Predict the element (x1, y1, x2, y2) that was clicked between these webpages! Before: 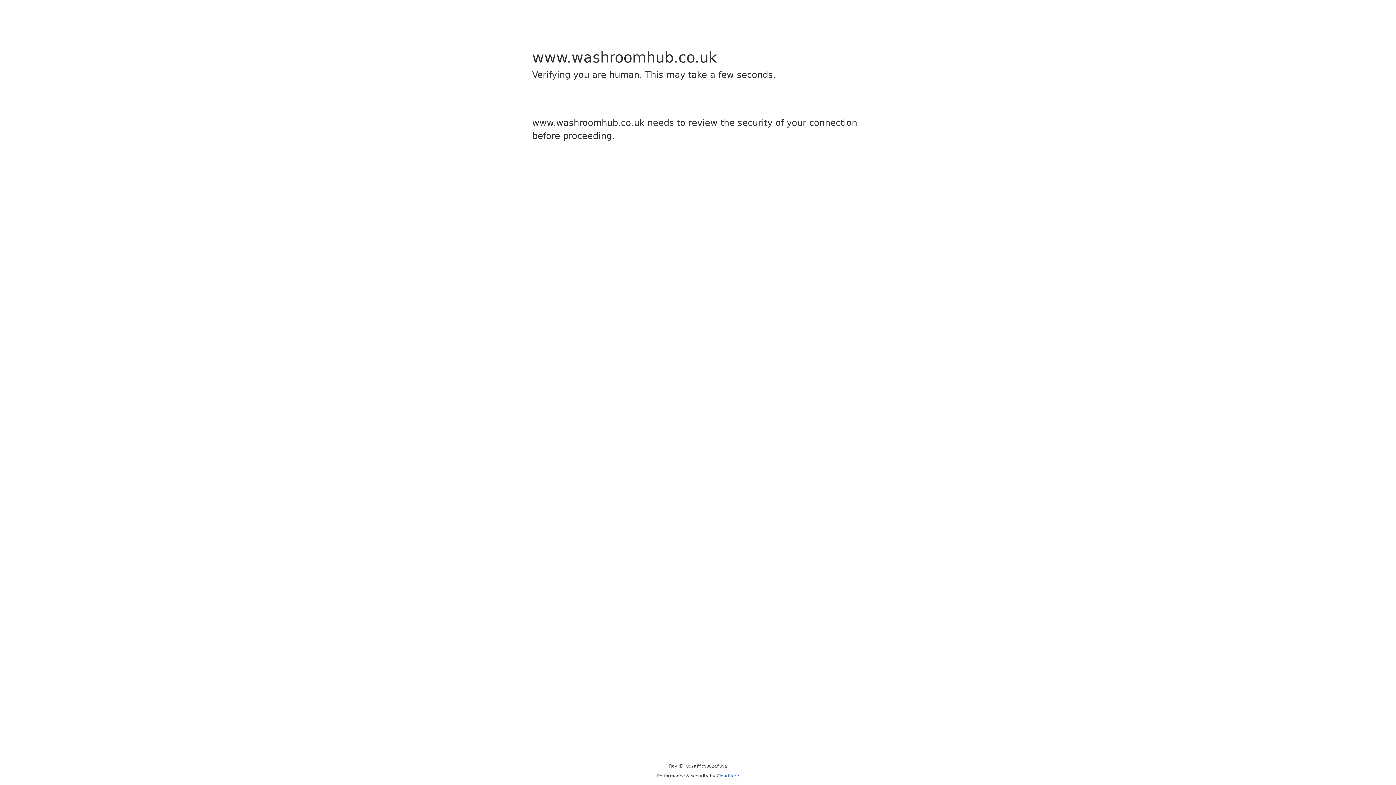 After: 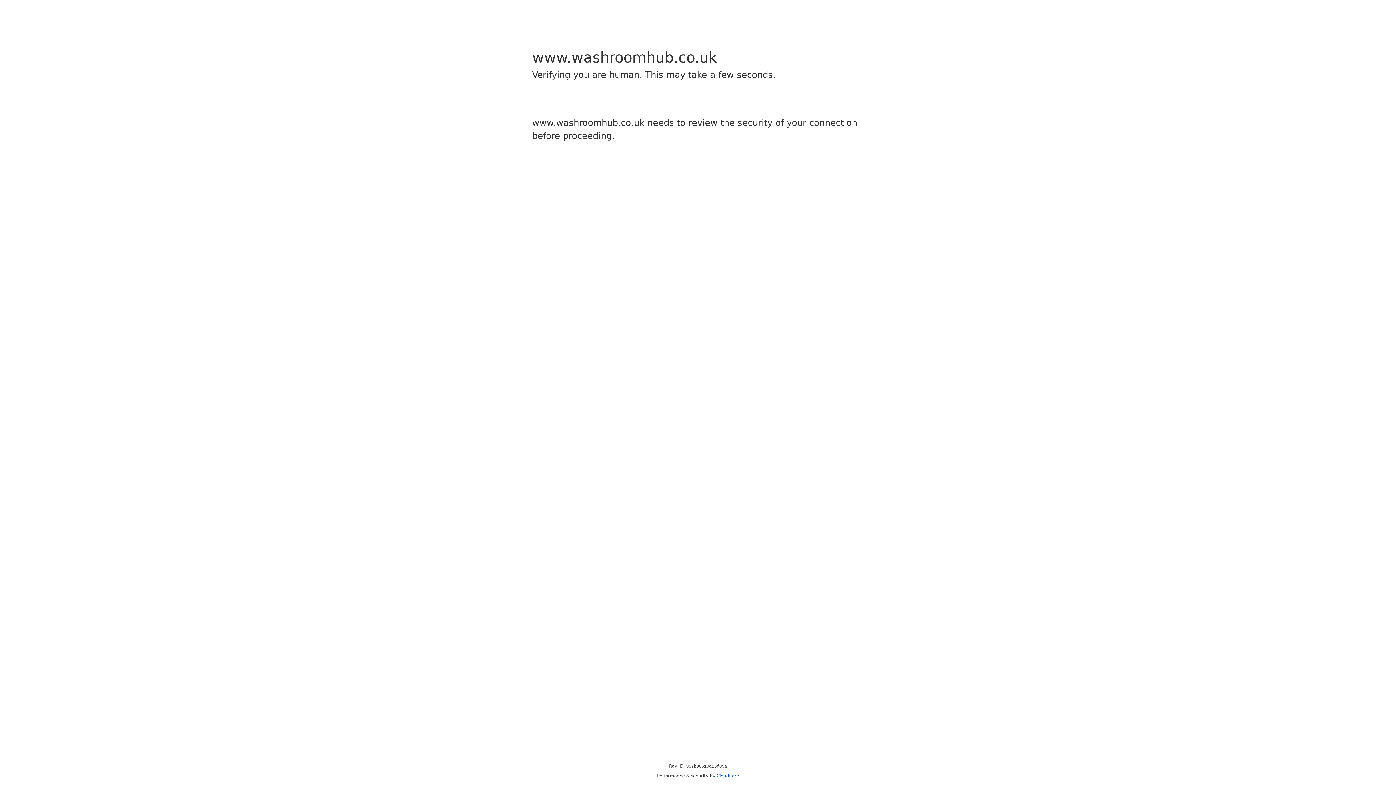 Action: label: Cloudflare bbox: (716, 773, 739, 778)